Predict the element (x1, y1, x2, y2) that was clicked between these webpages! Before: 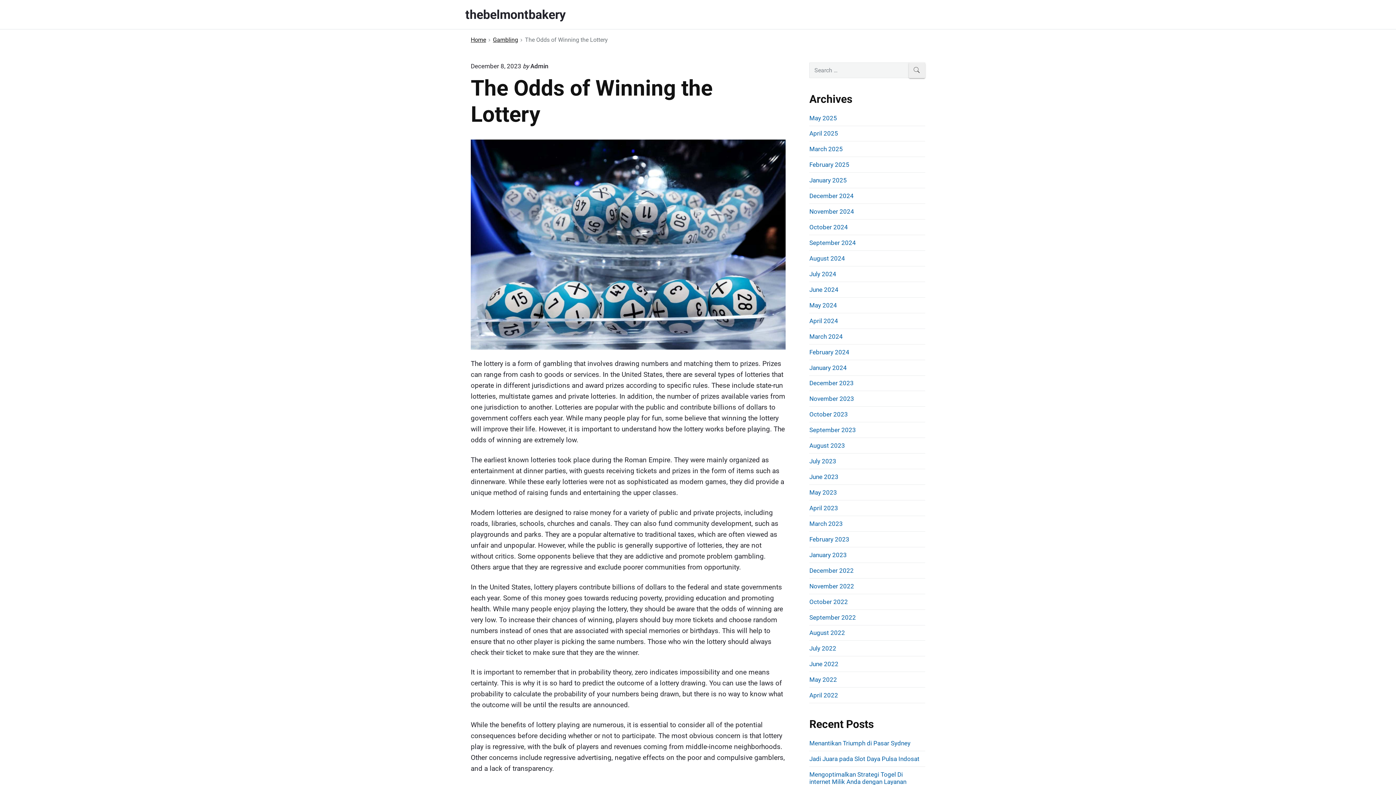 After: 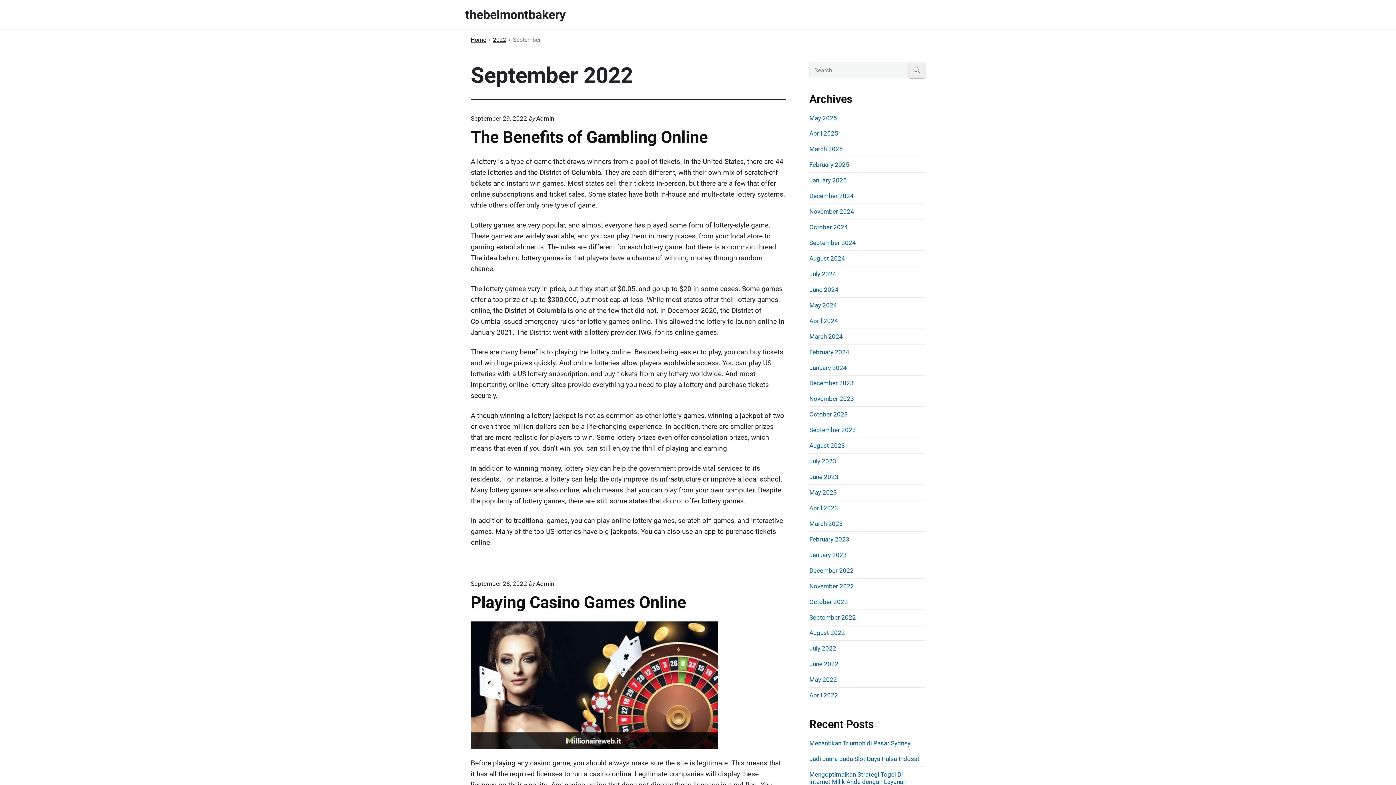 Action: label: September 2022 bbox: (809, 614, 856, 621)